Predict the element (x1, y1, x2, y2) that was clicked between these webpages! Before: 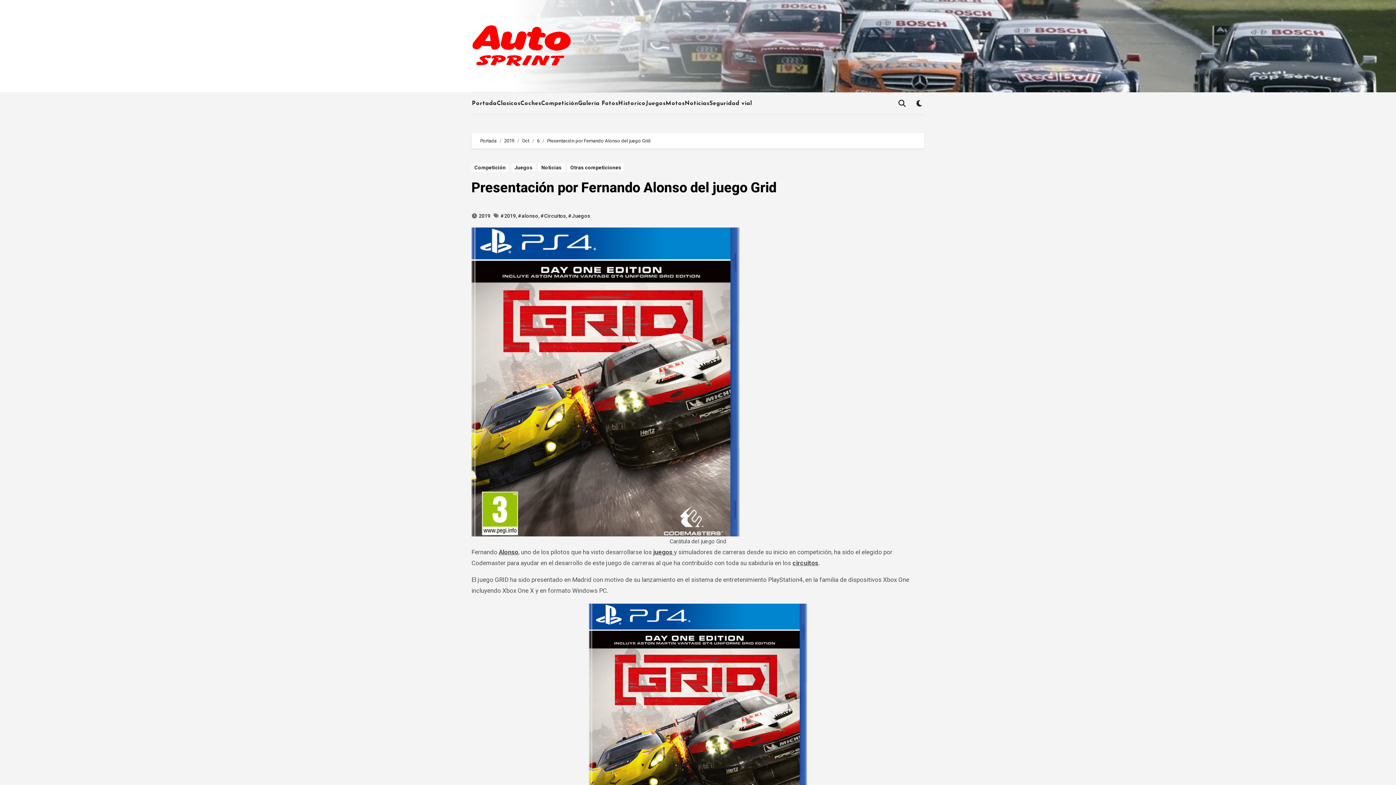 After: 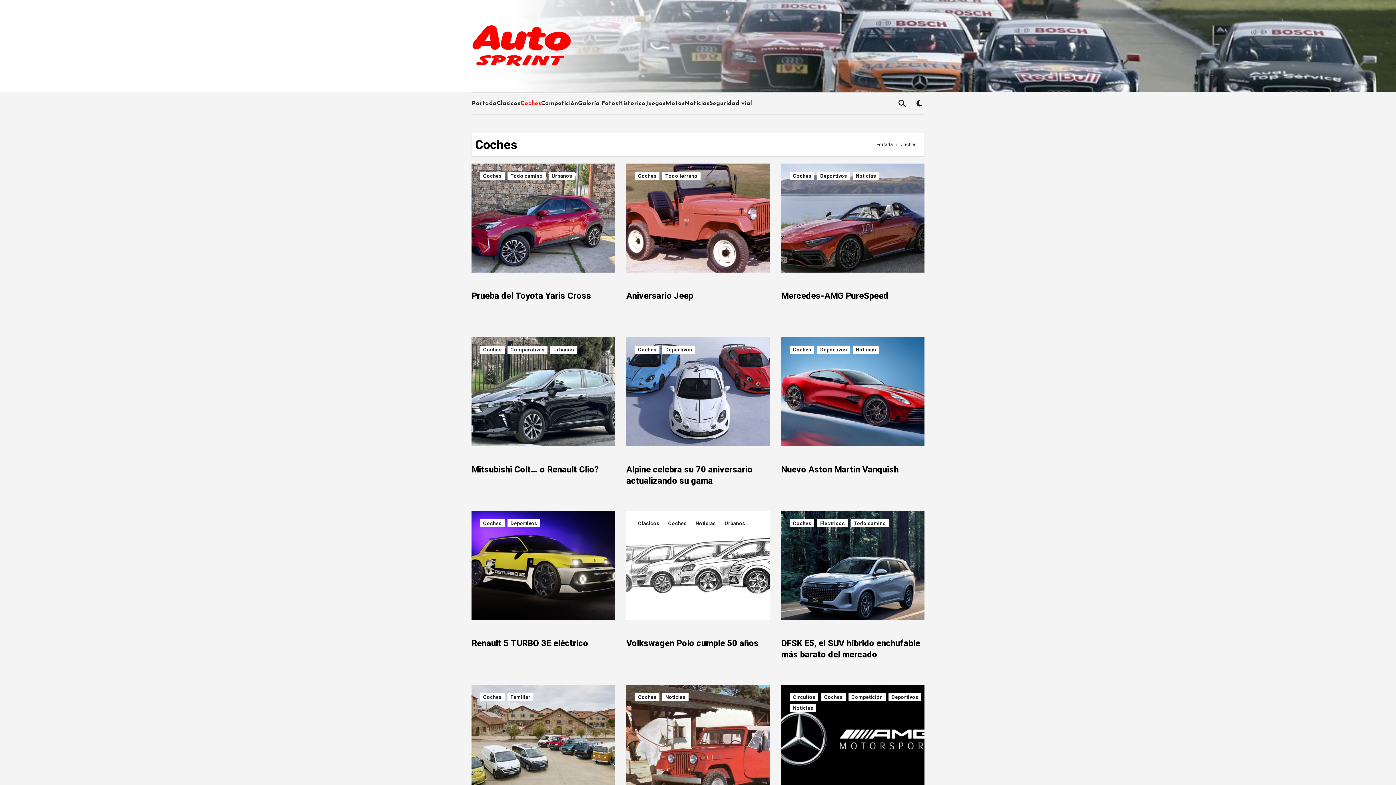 Action: bbox: (520, 98, 541, 108) label: Coches